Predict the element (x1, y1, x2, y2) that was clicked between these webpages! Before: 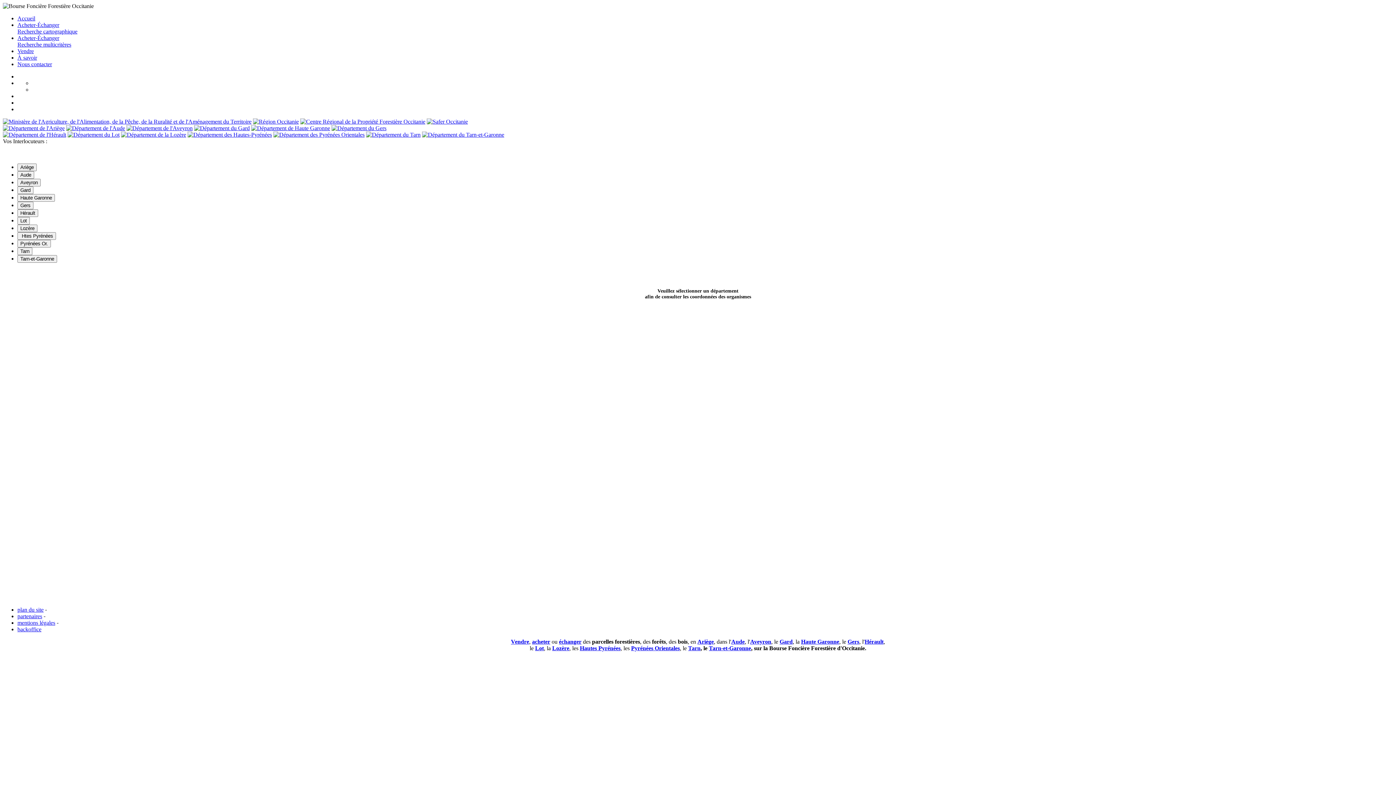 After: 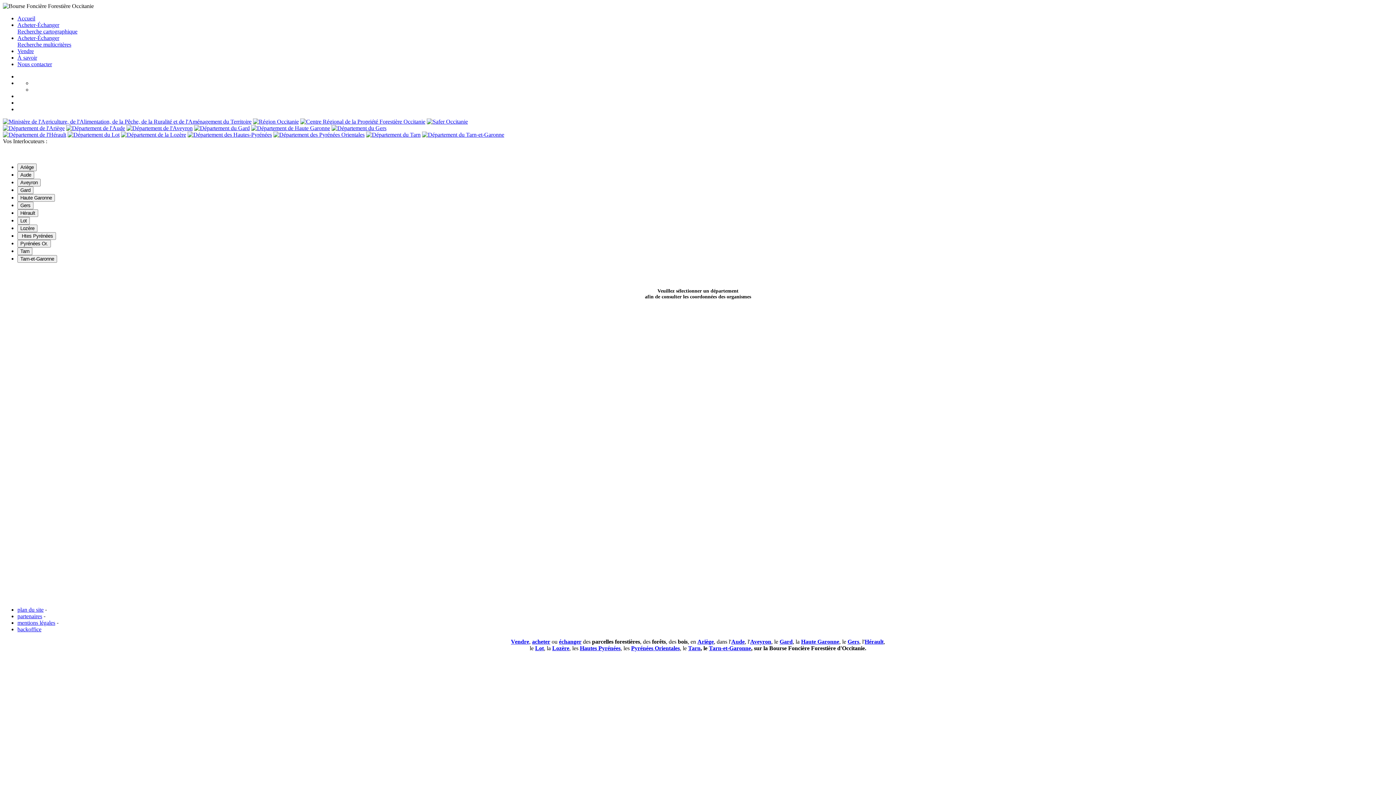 Action: bbox: (194, 125, 249, 131)